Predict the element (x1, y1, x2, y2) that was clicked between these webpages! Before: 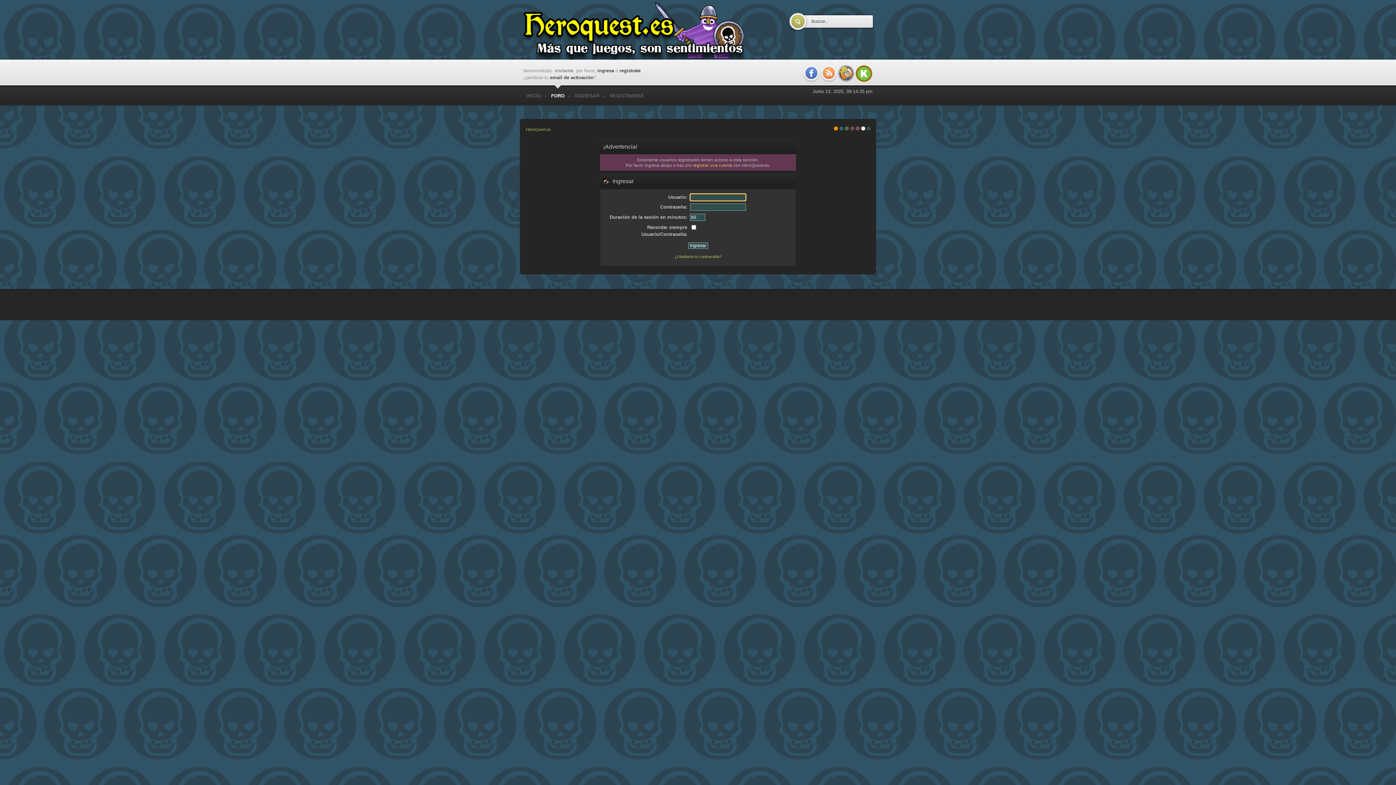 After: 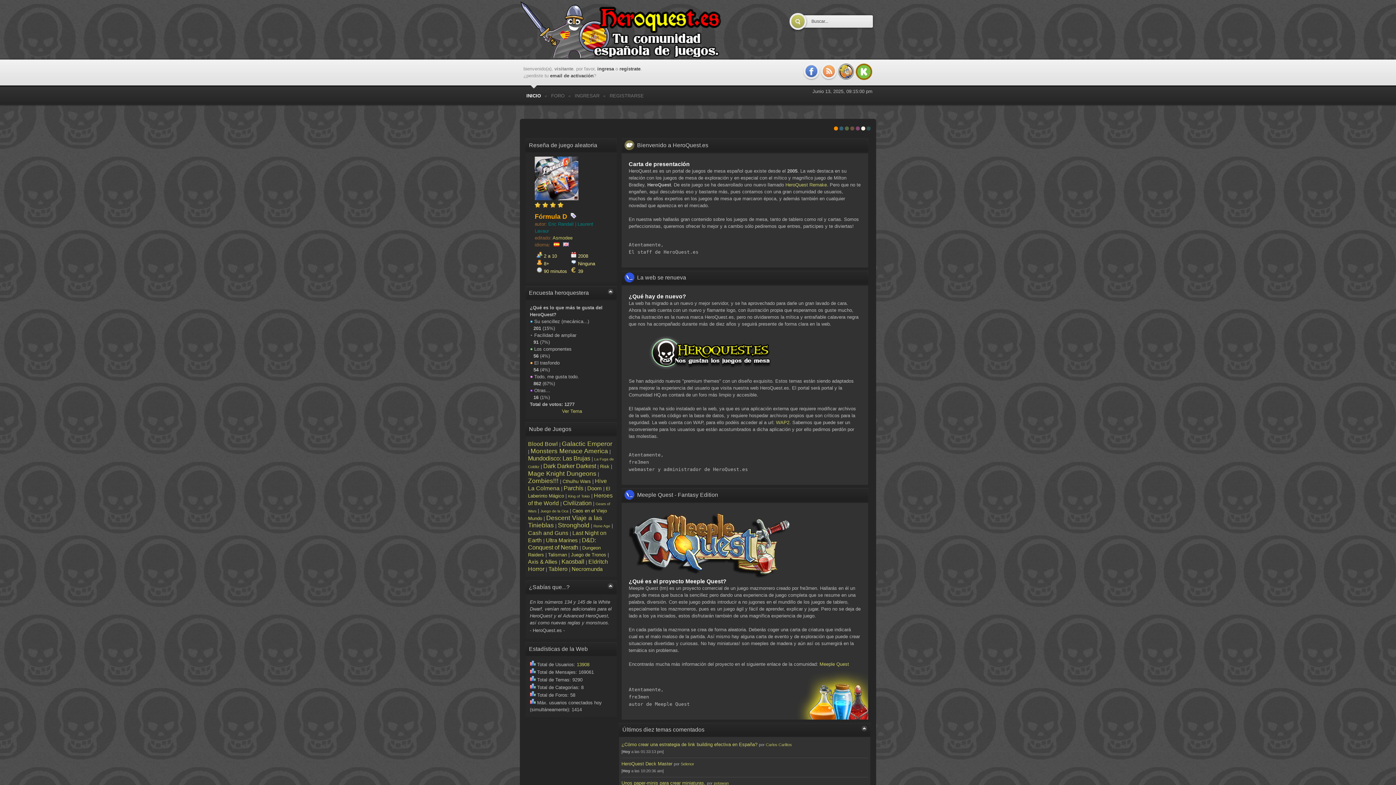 Action: label: Spanish bbox: (834, 126, 838, 130)